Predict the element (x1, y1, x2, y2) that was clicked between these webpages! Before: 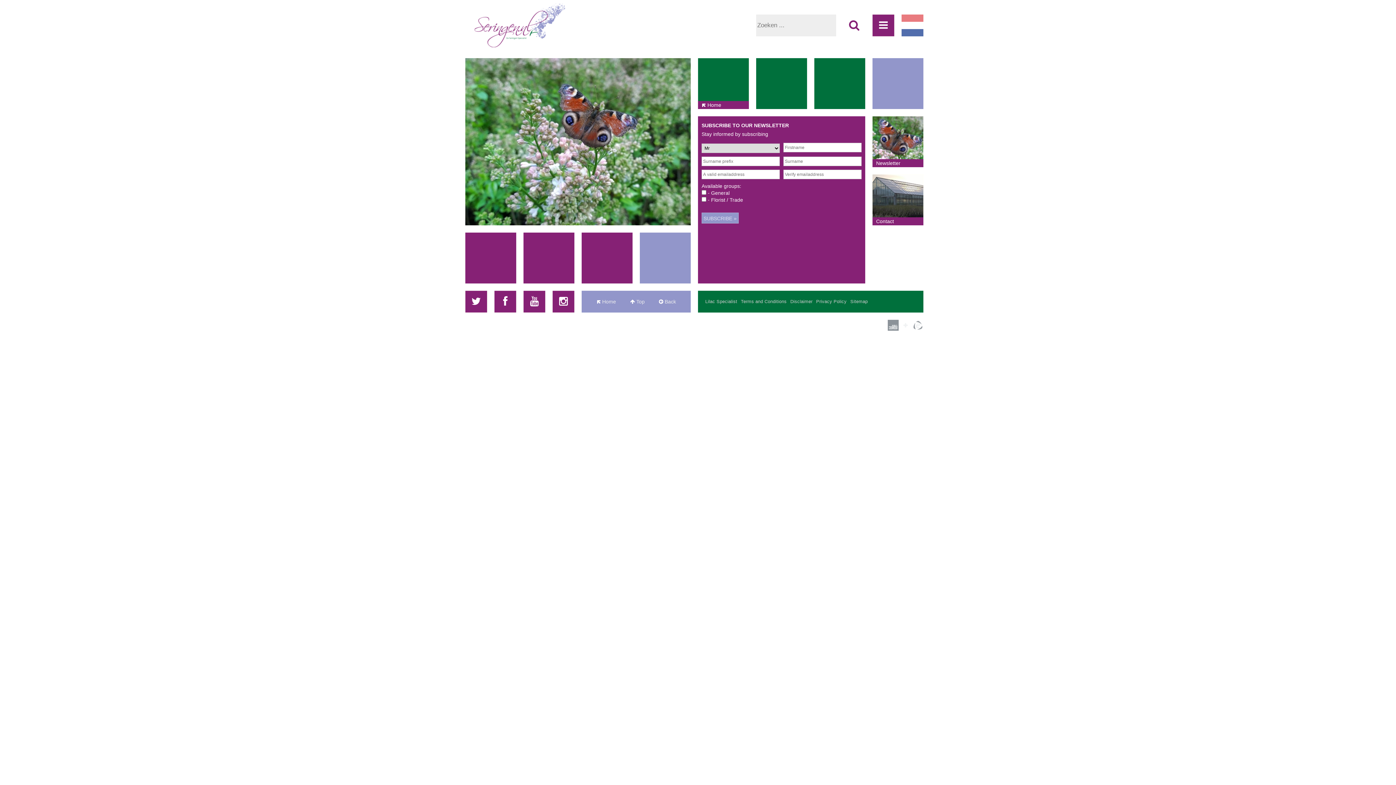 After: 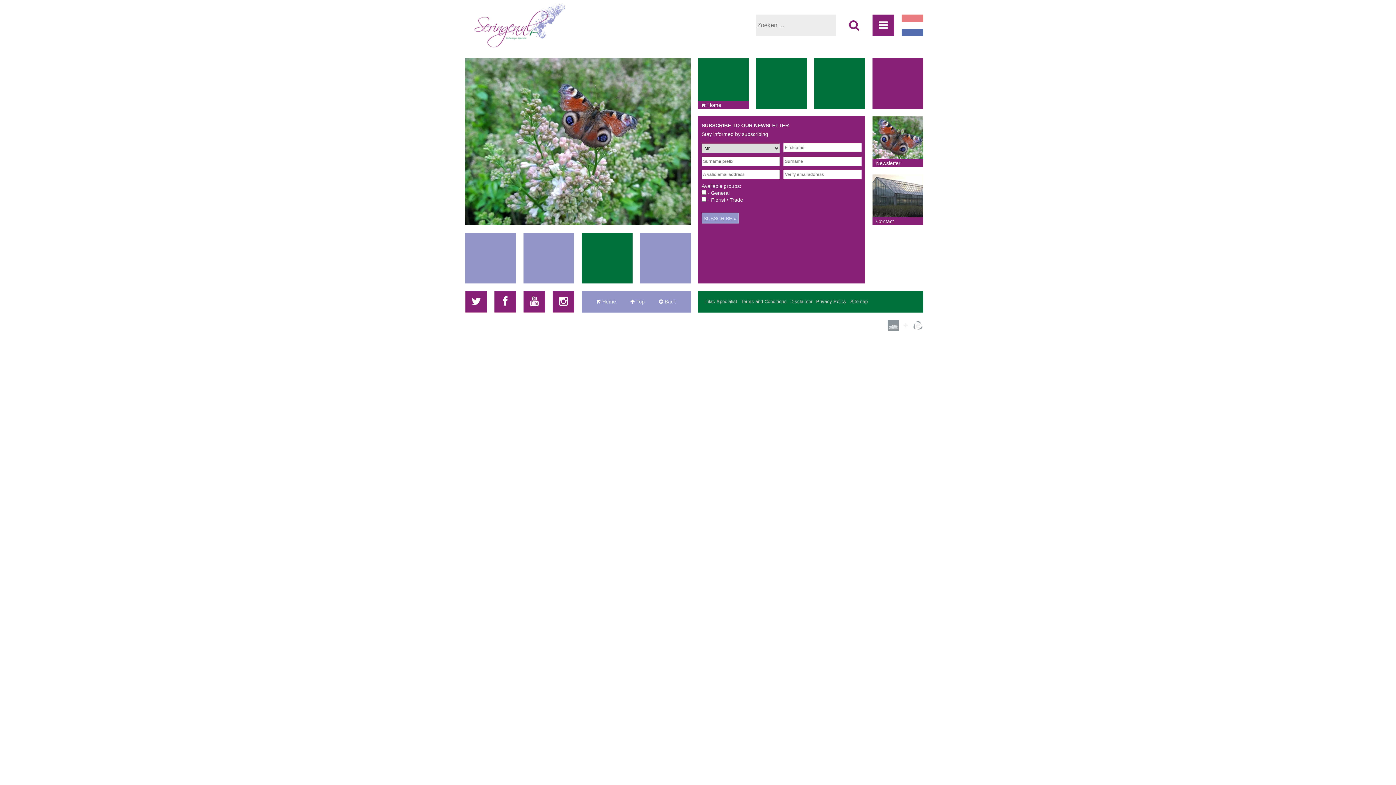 Action: bbox: (872, 116, 923, 167) label: Newsletter